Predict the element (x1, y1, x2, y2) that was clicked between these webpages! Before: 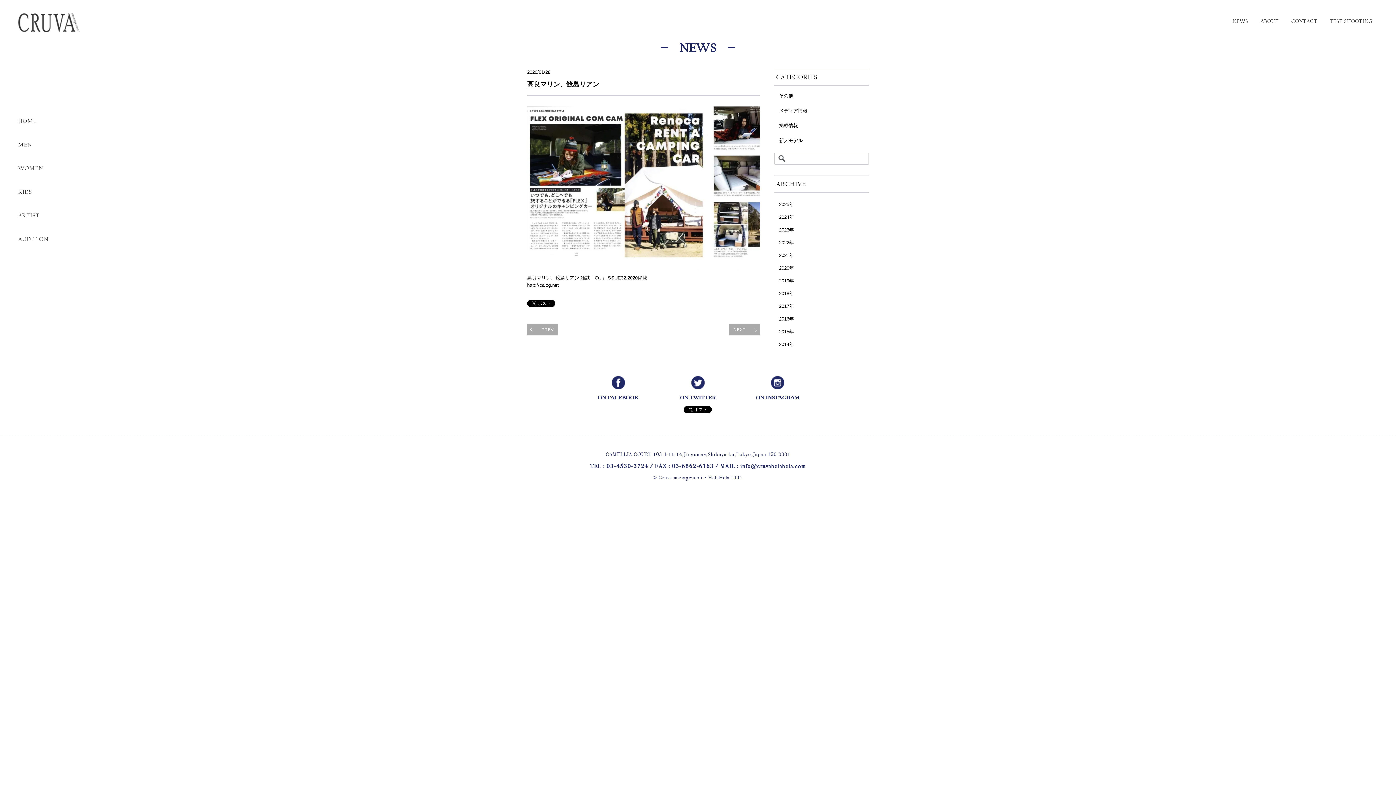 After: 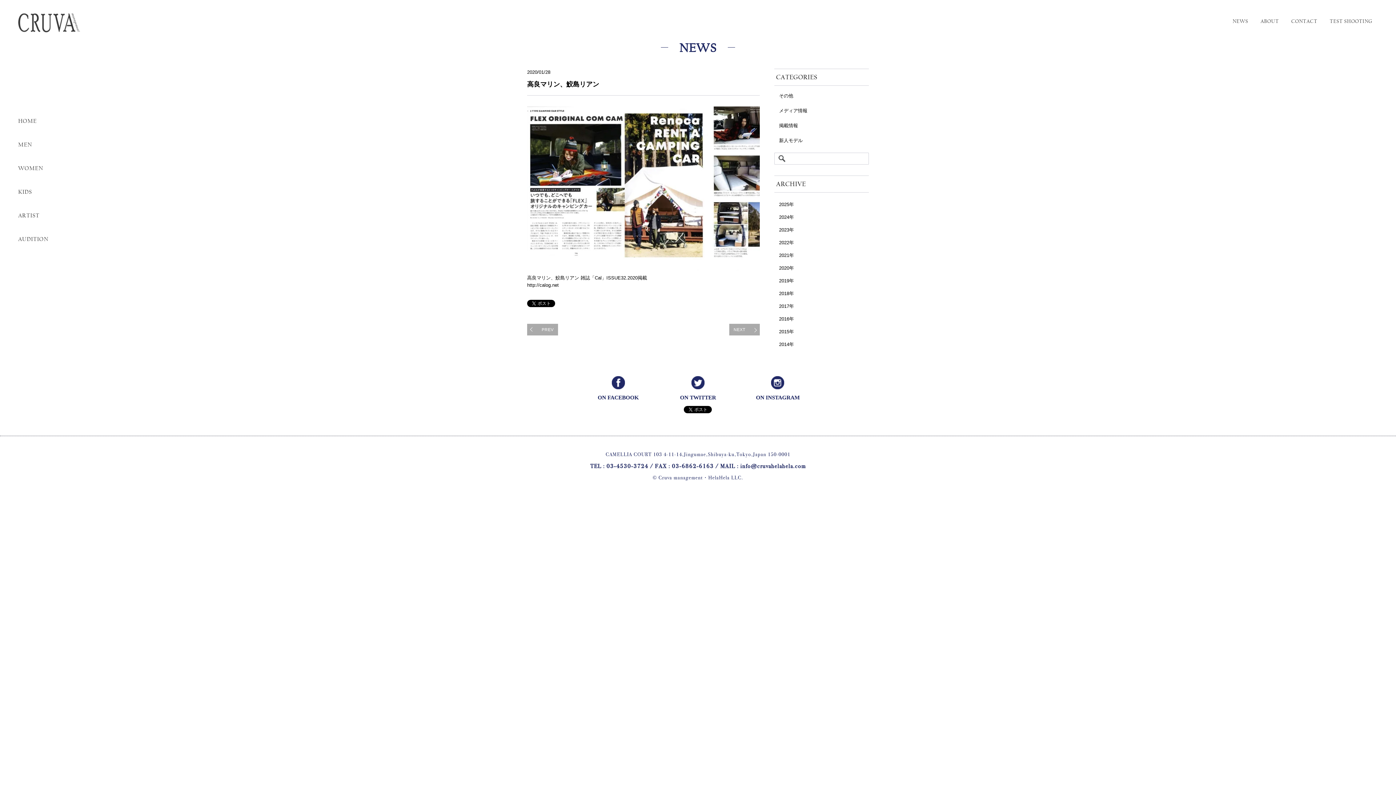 Action: bbox: (527, 80, 599, 88) label: 高良マリン、鮫島リアン